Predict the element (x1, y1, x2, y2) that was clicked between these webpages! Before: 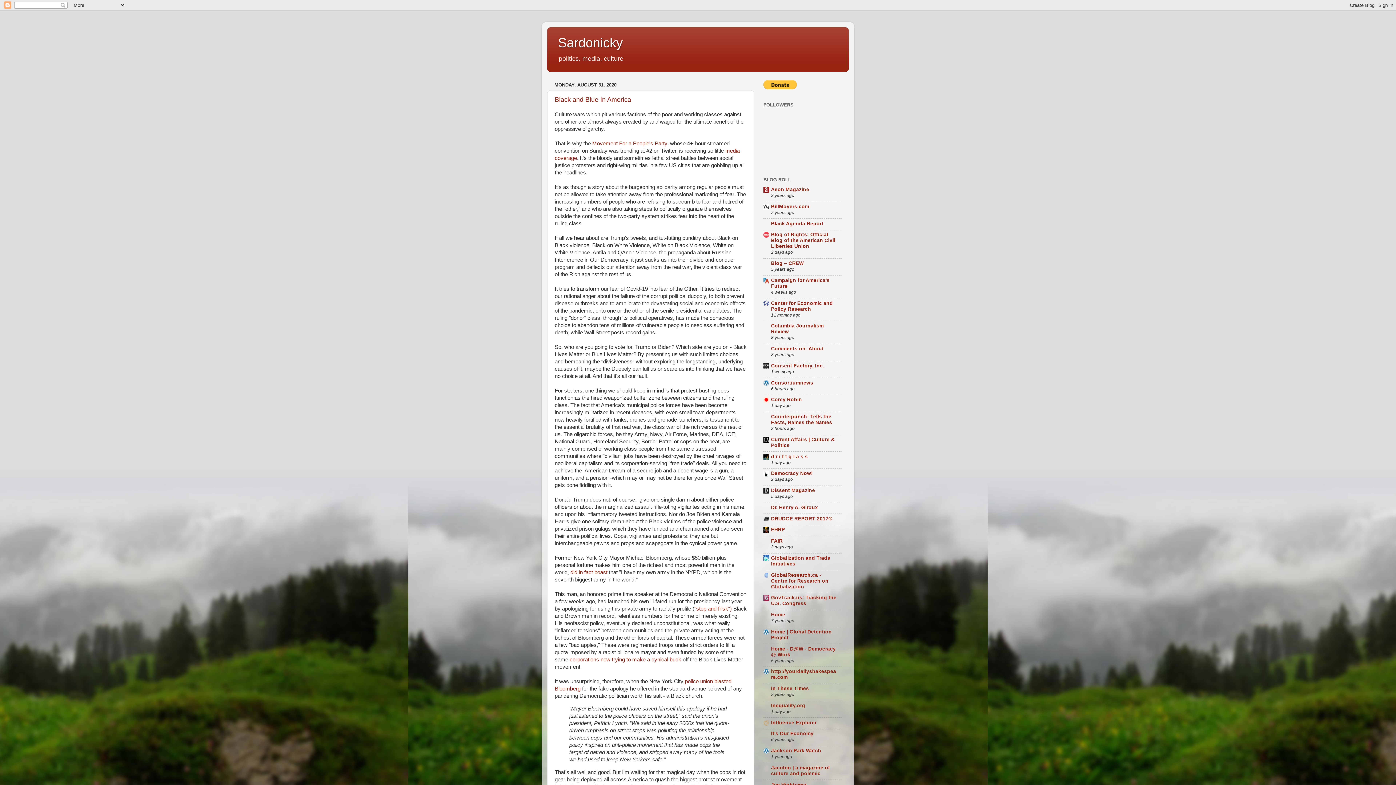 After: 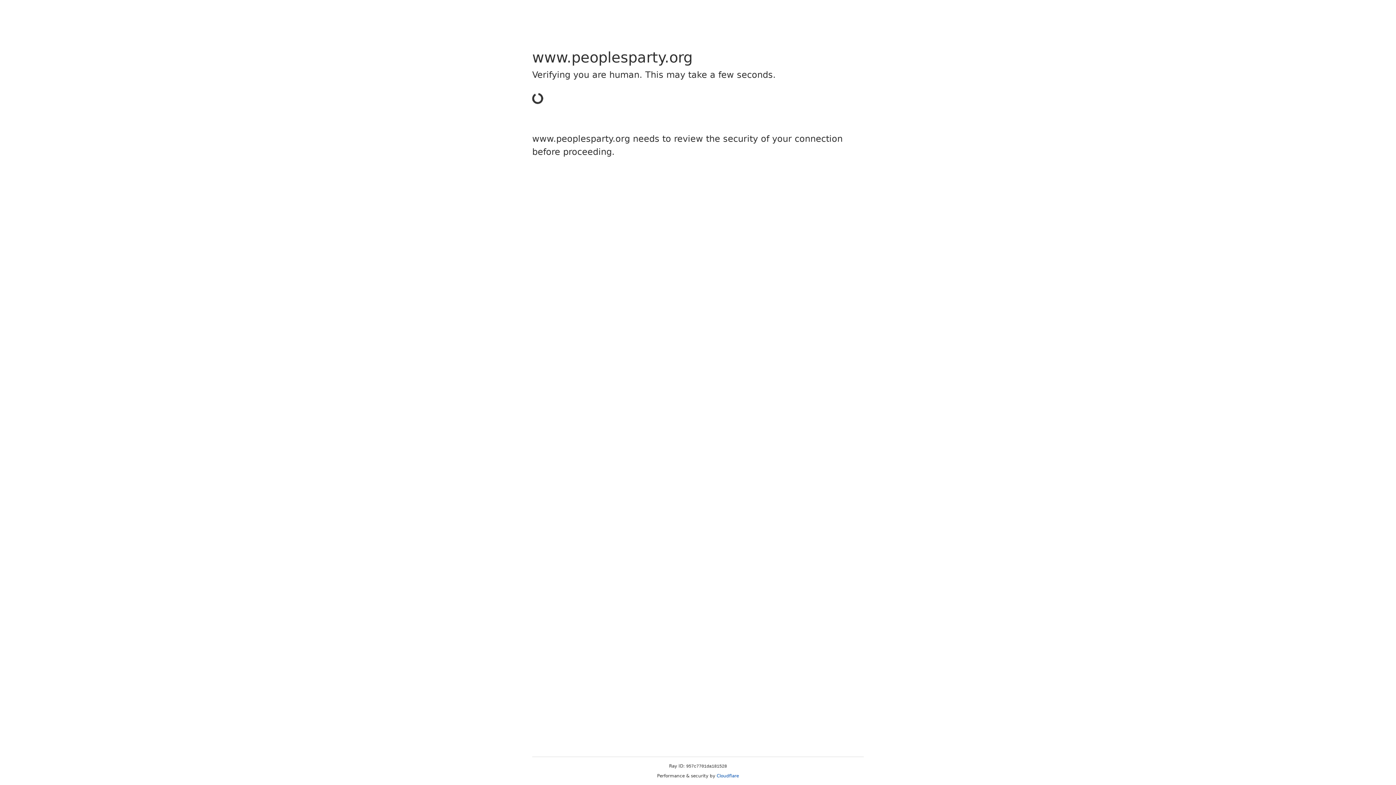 Action: bbox: (592, 140, 667, 146) label: Movement For a People's Party